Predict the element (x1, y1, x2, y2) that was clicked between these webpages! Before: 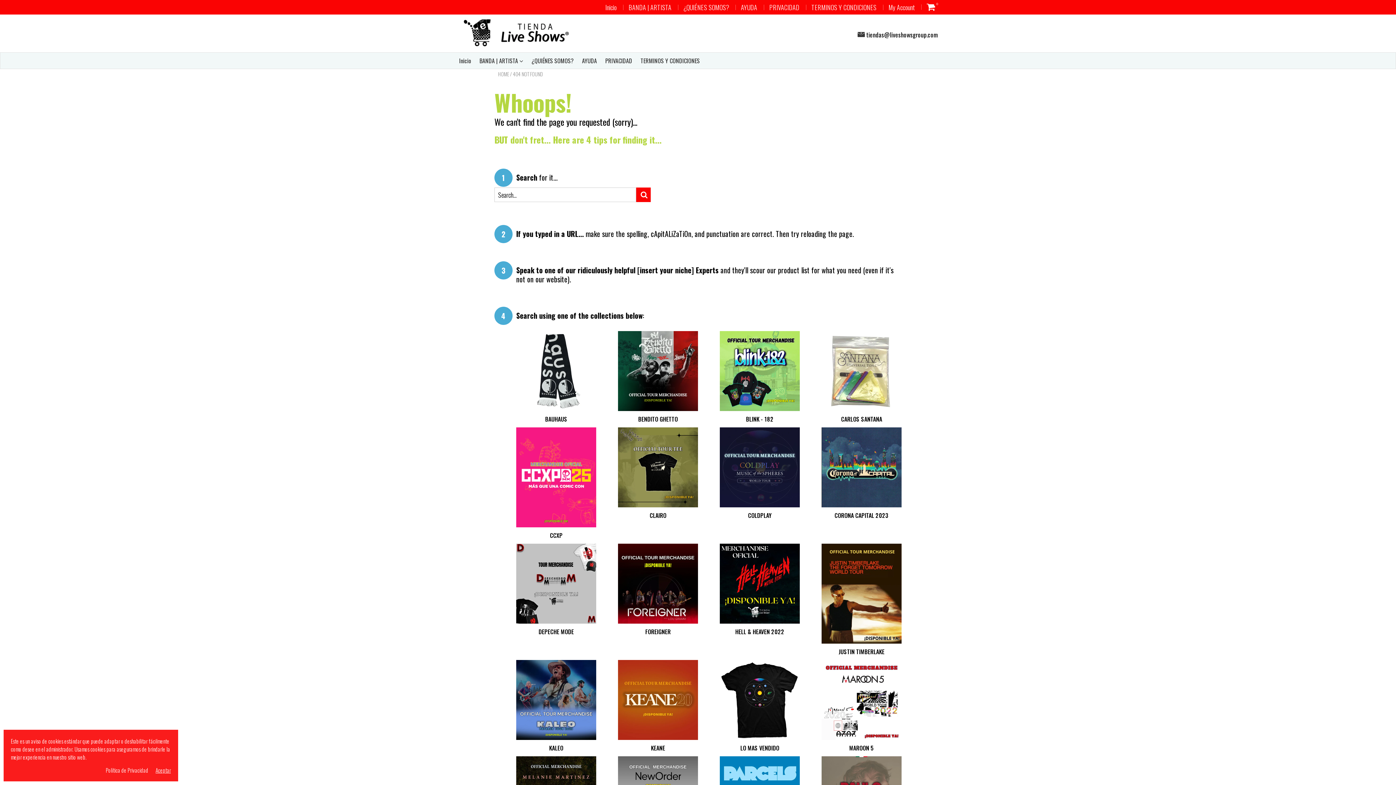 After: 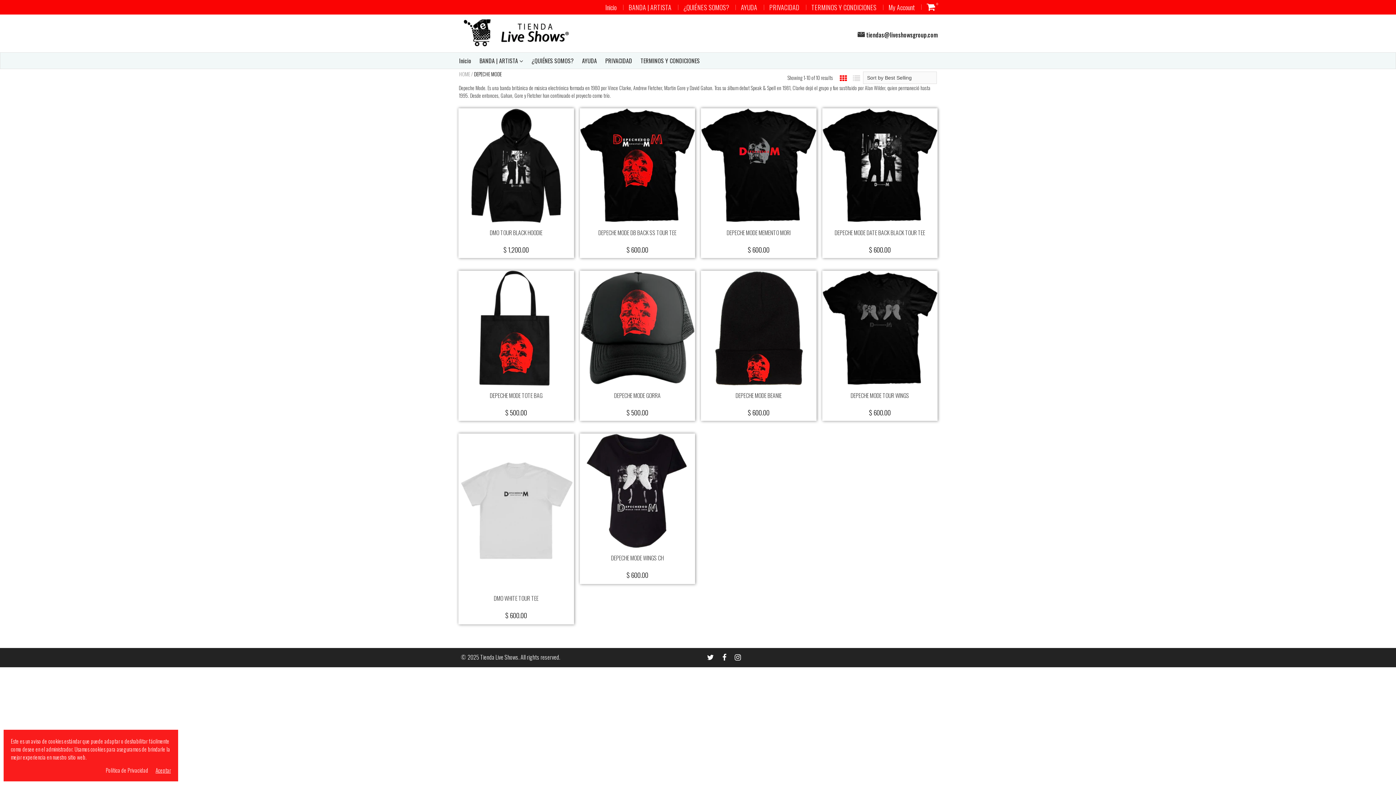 Action: bbox: (516, 579, 596, 586)